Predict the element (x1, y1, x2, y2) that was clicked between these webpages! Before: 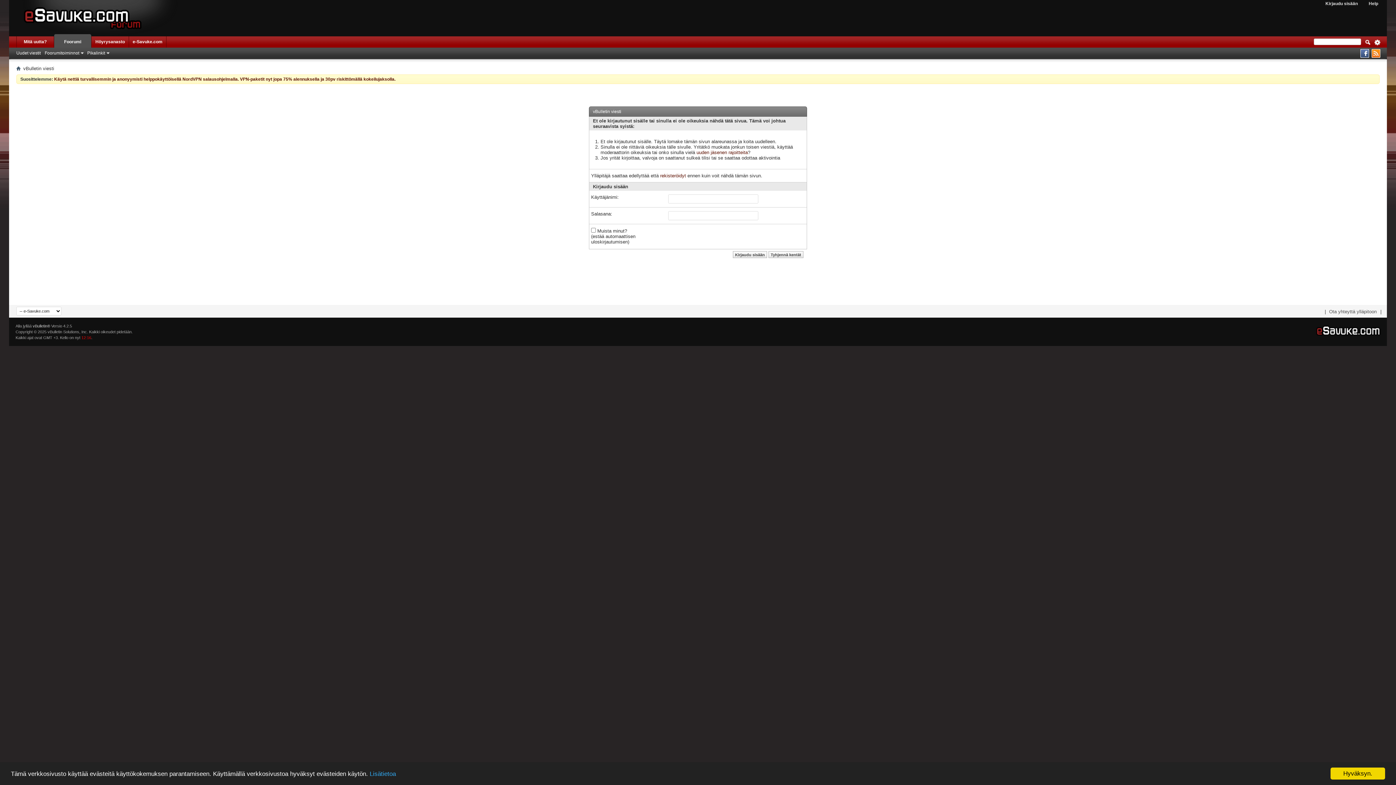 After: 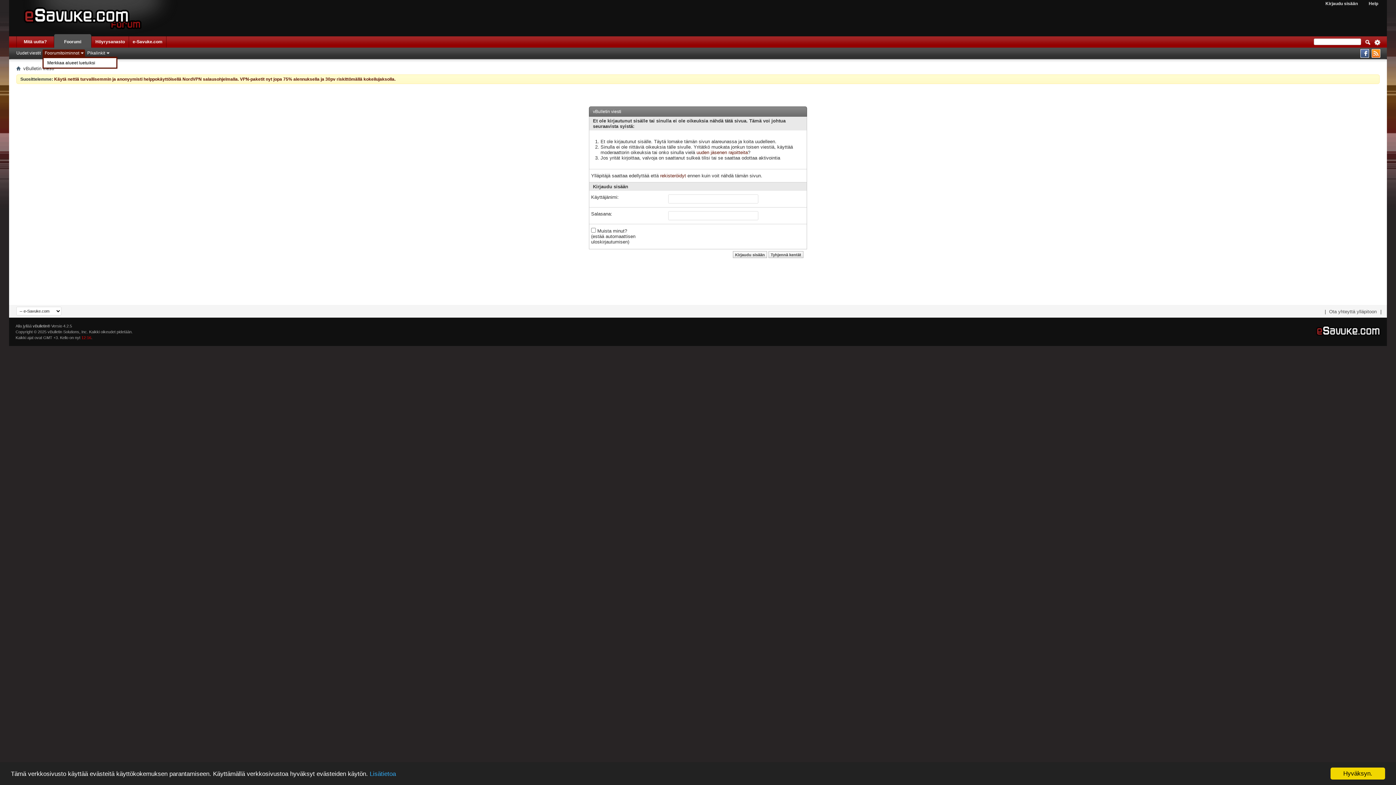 Action: label: Foorumitoiminnot bbox: (42, 49, 85, 56)